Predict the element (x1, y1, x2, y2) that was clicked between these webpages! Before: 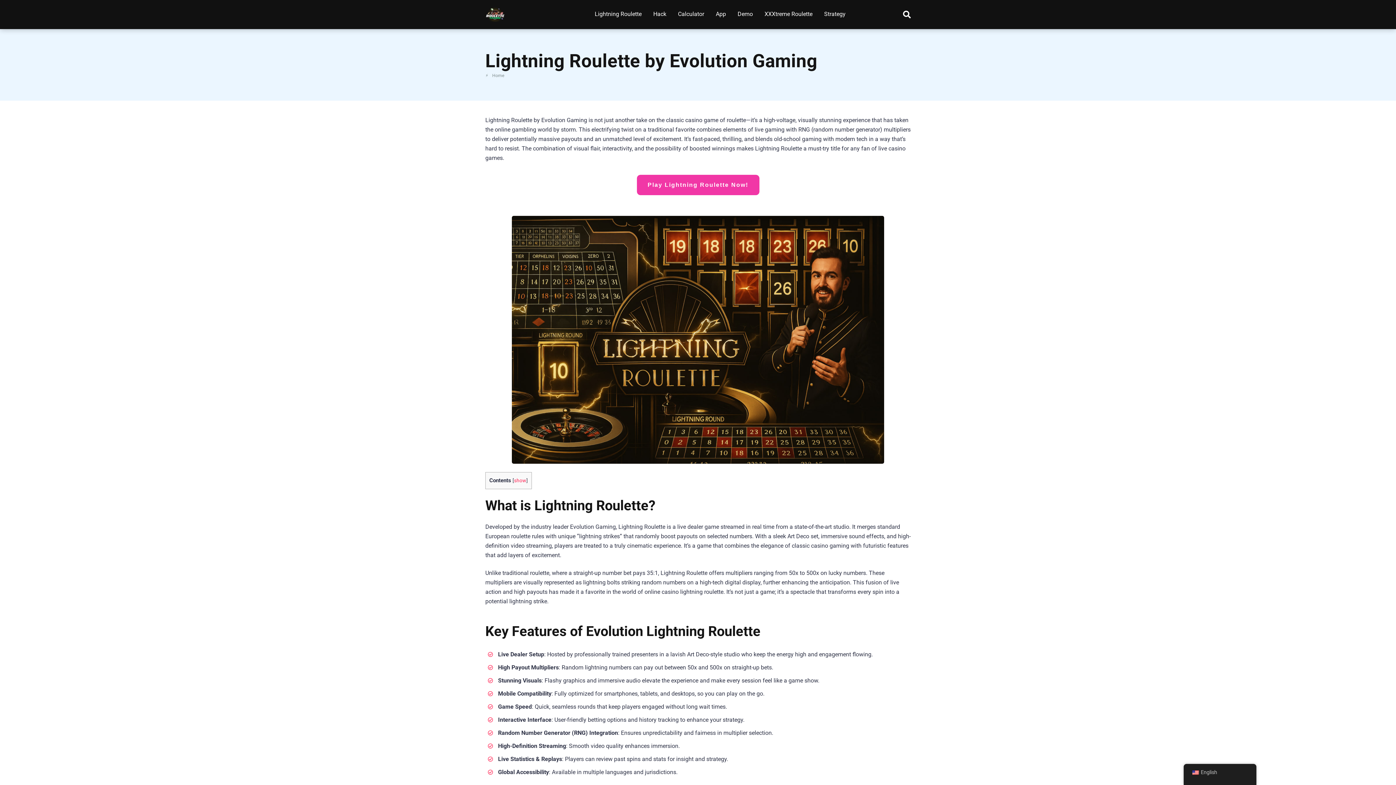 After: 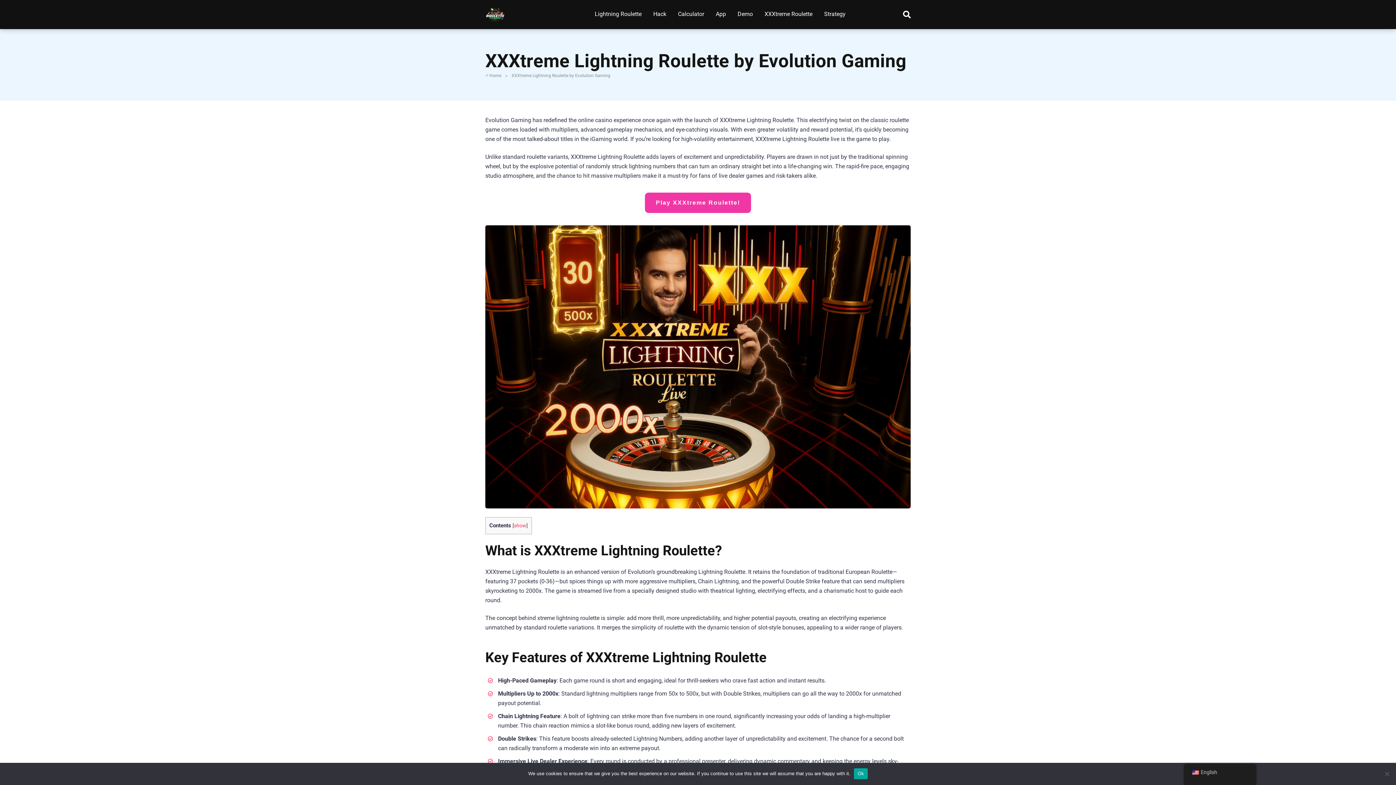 Action: label: XXXtreme Roulette bbox: (758, 0, 818, 29)